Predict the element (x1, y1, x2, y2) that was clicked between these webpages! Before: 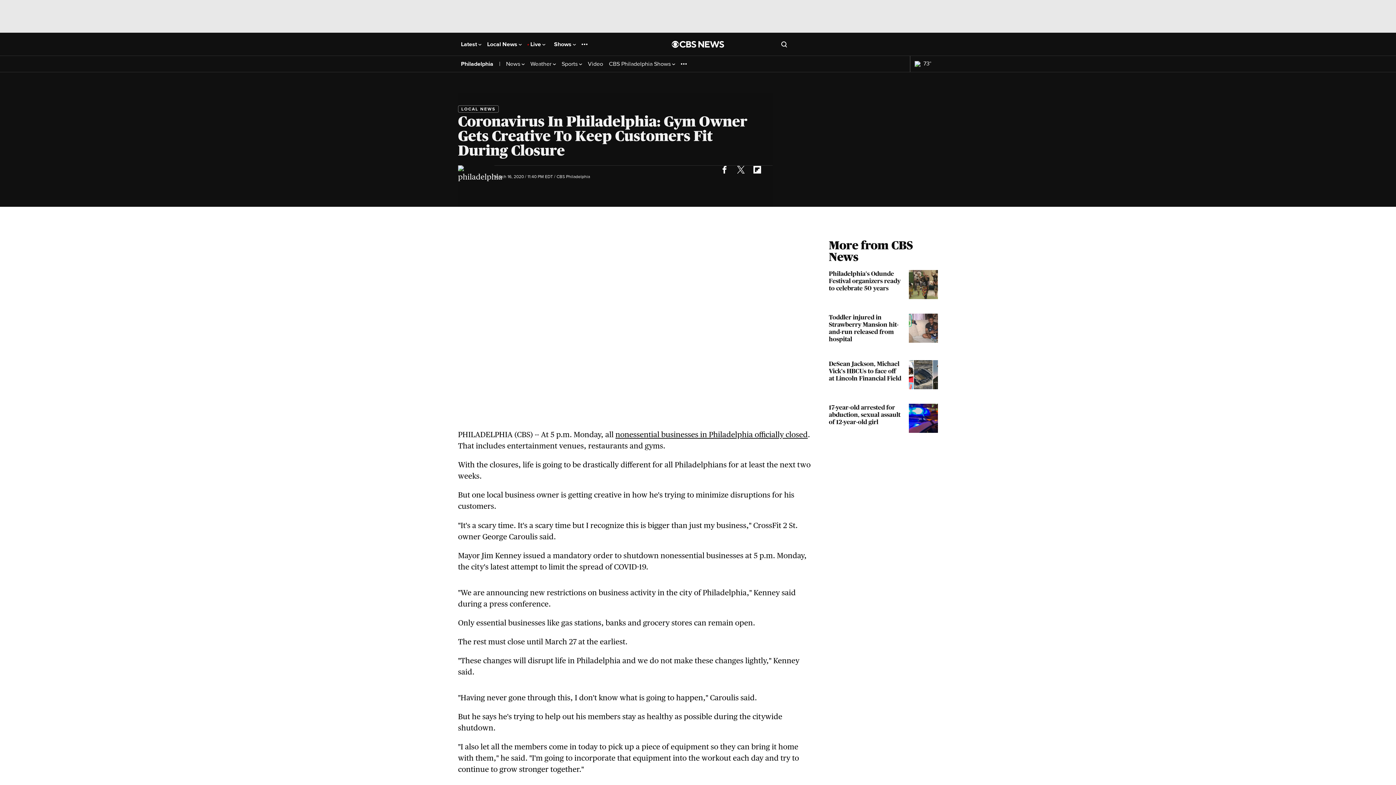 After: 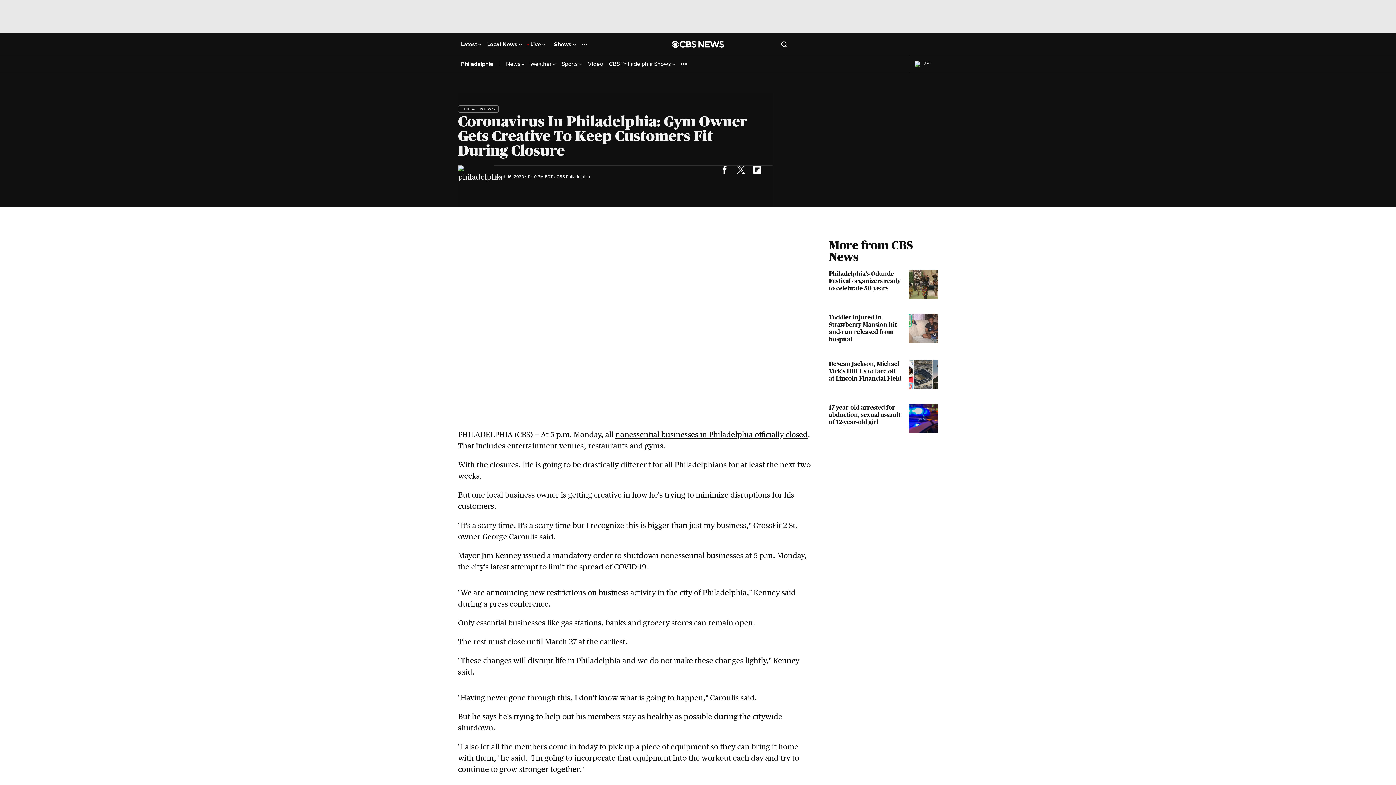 Action: bbox: (732, 161, 749, 177)